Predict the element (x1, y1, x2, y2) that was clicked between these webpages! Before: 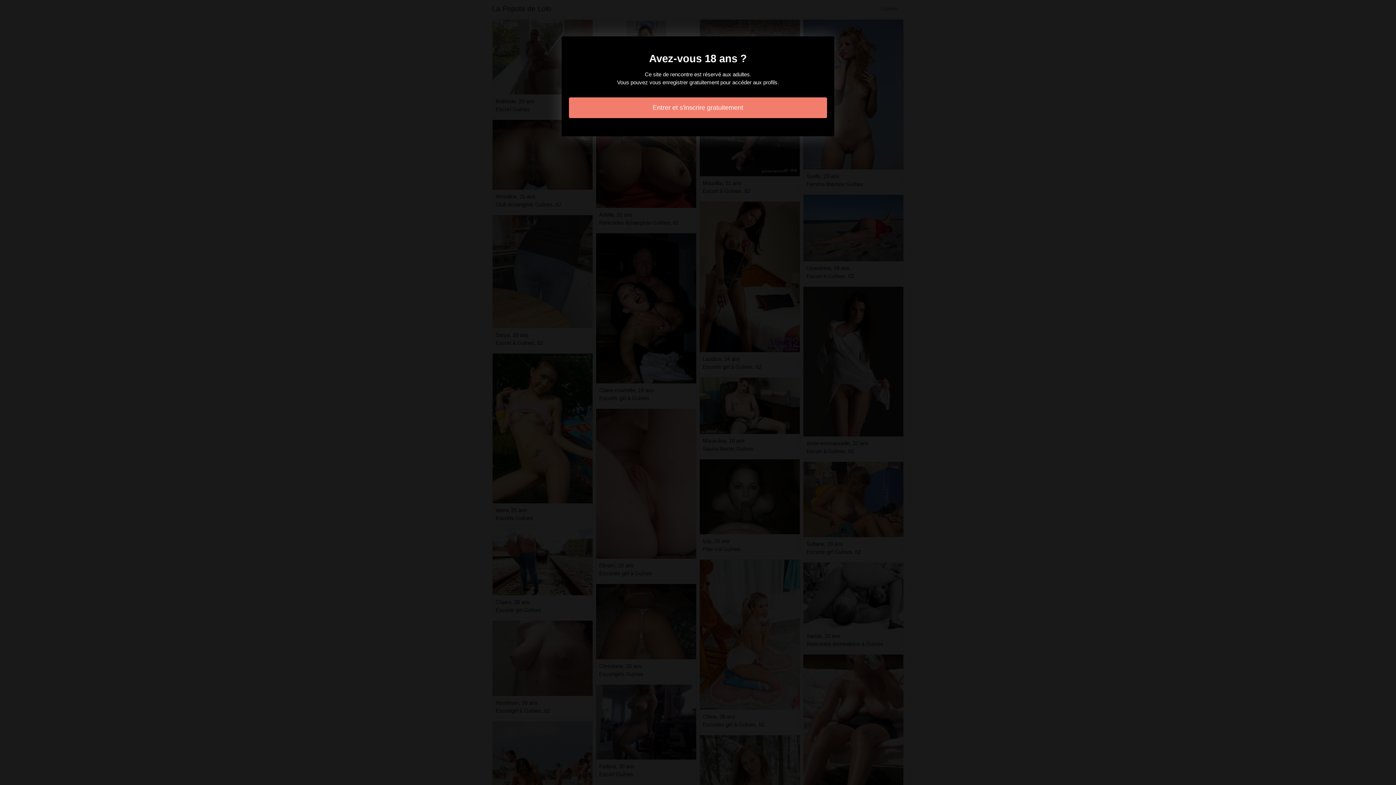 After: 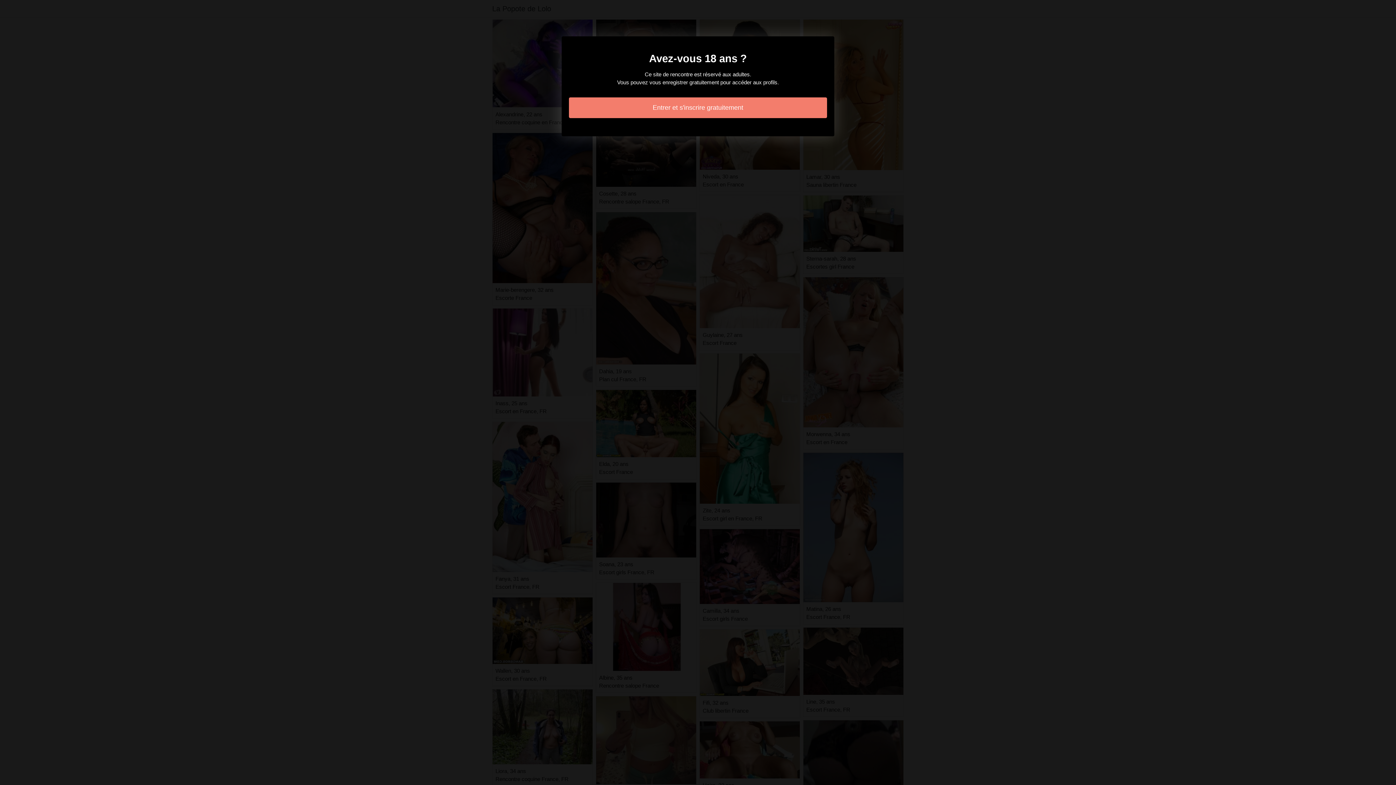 Action: label: Entrer et s'inscrire gratuitement bbox: (569, 97, 827, 118)